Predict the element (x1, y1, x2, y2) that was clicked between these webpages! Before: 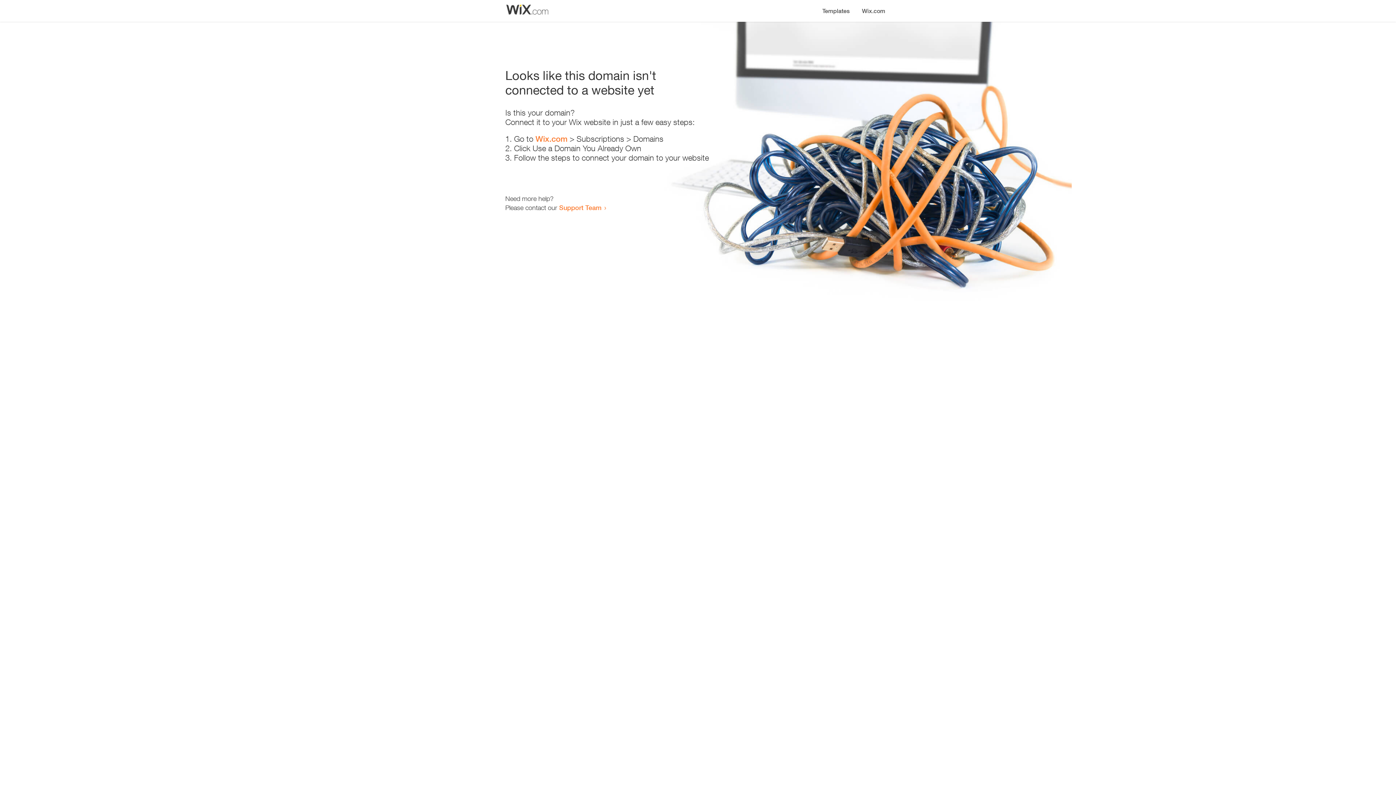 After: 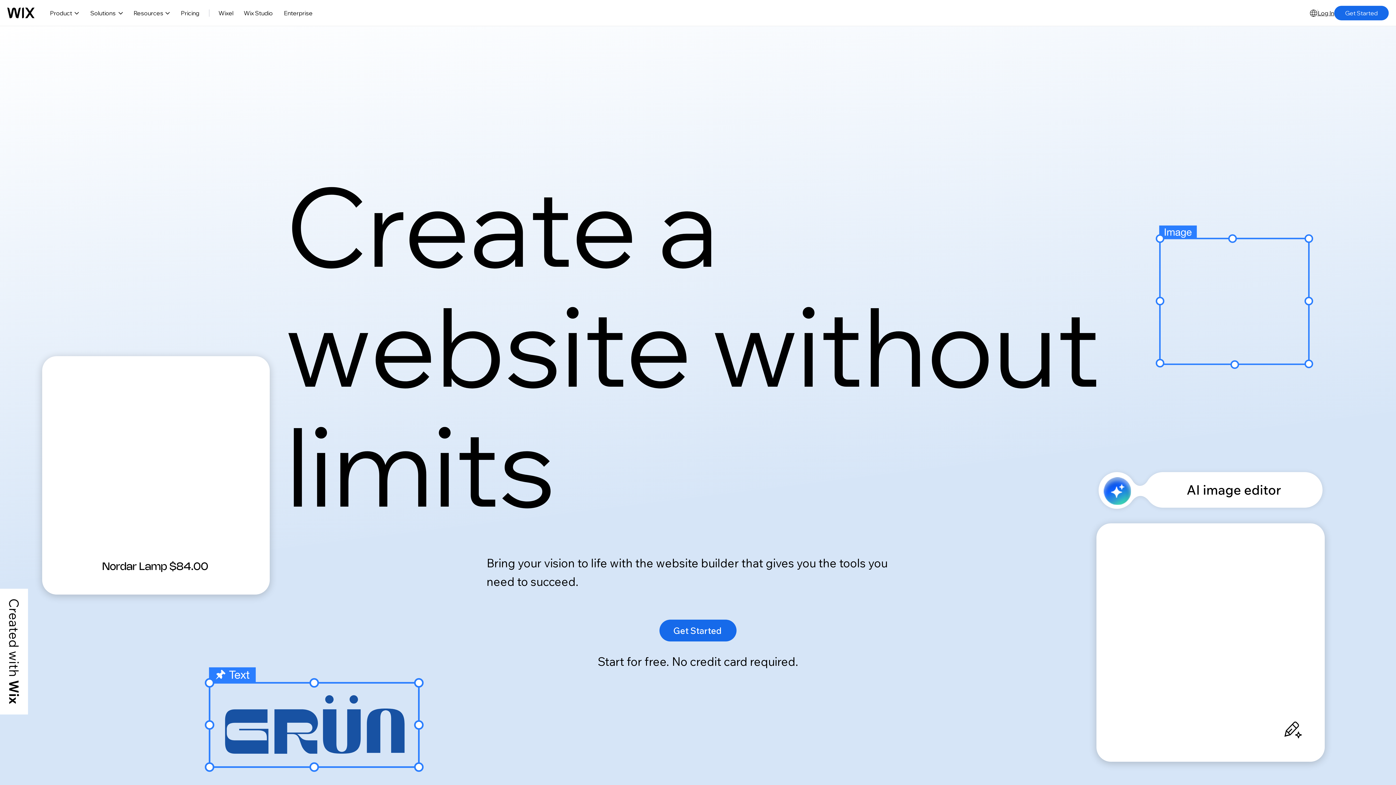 Action: label: Wix.com bbox: (535, 134, 567, 143)